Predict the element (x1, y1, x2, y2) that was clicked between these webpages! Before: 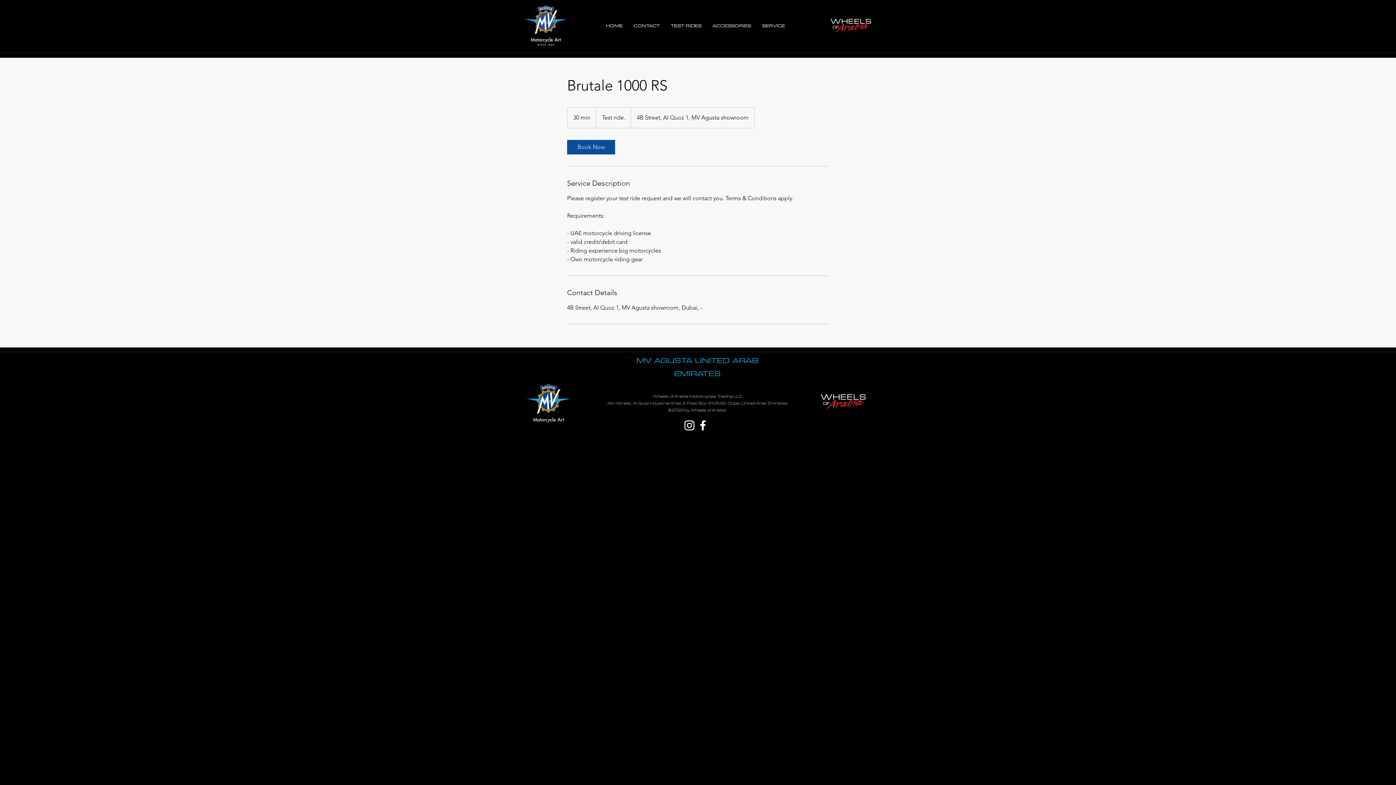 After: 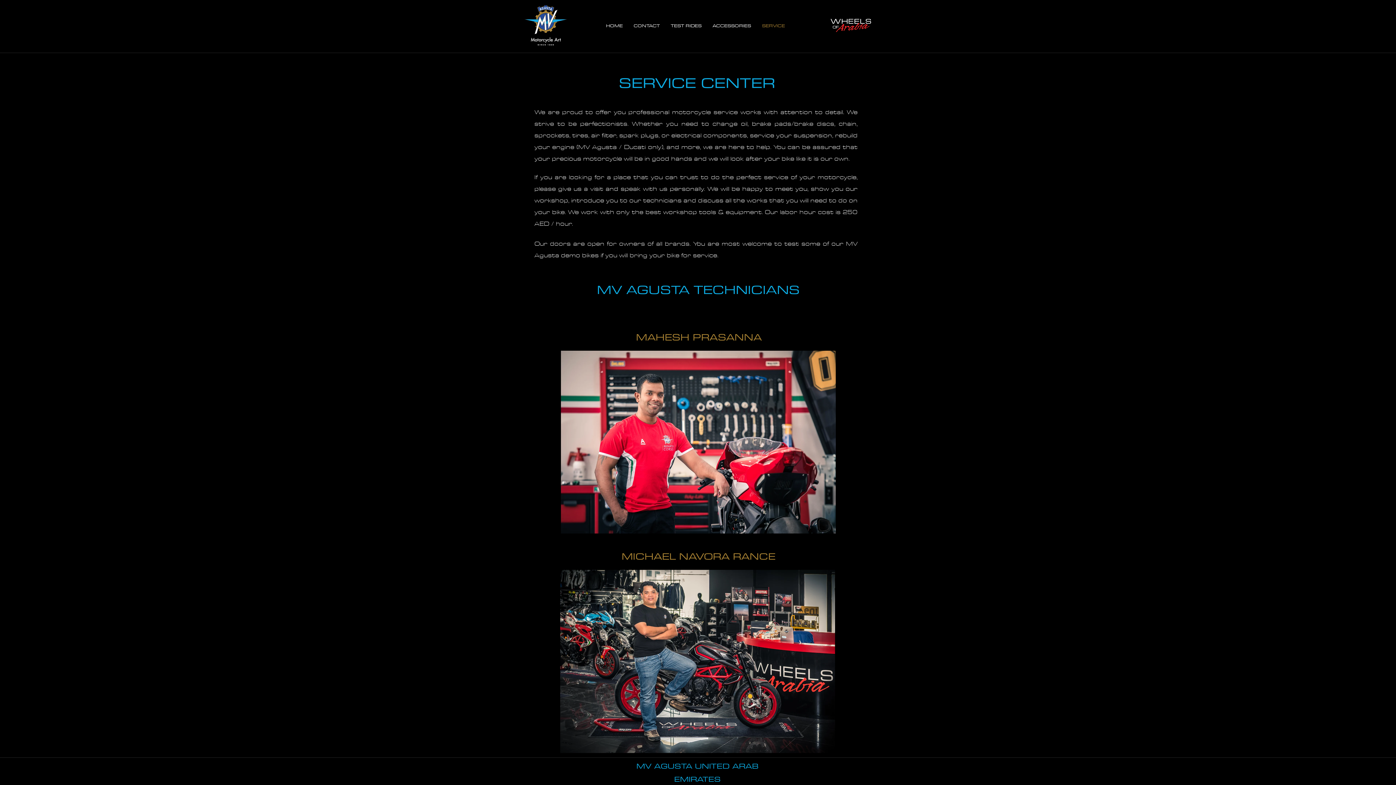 Action: bbox: (756, 18, 790, 32) label: SERVICE